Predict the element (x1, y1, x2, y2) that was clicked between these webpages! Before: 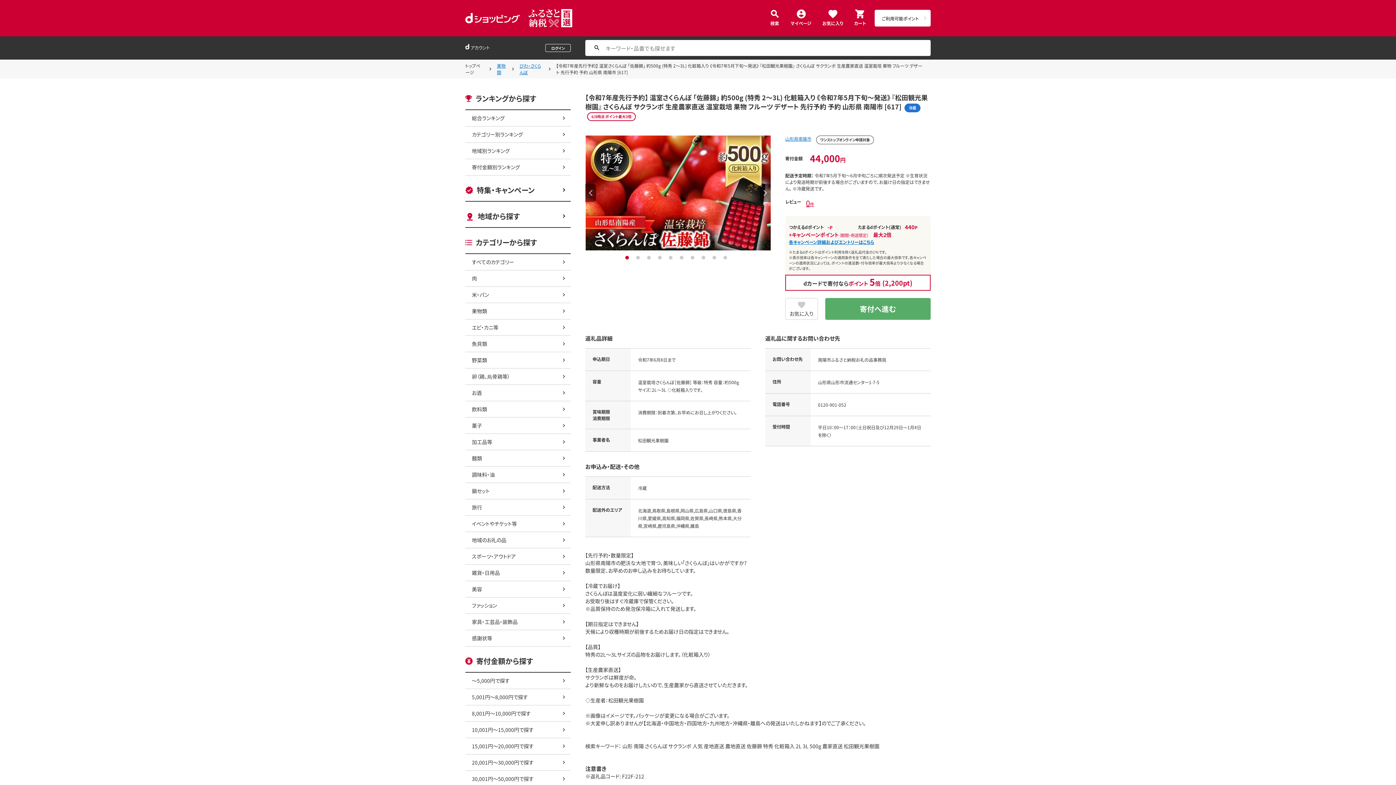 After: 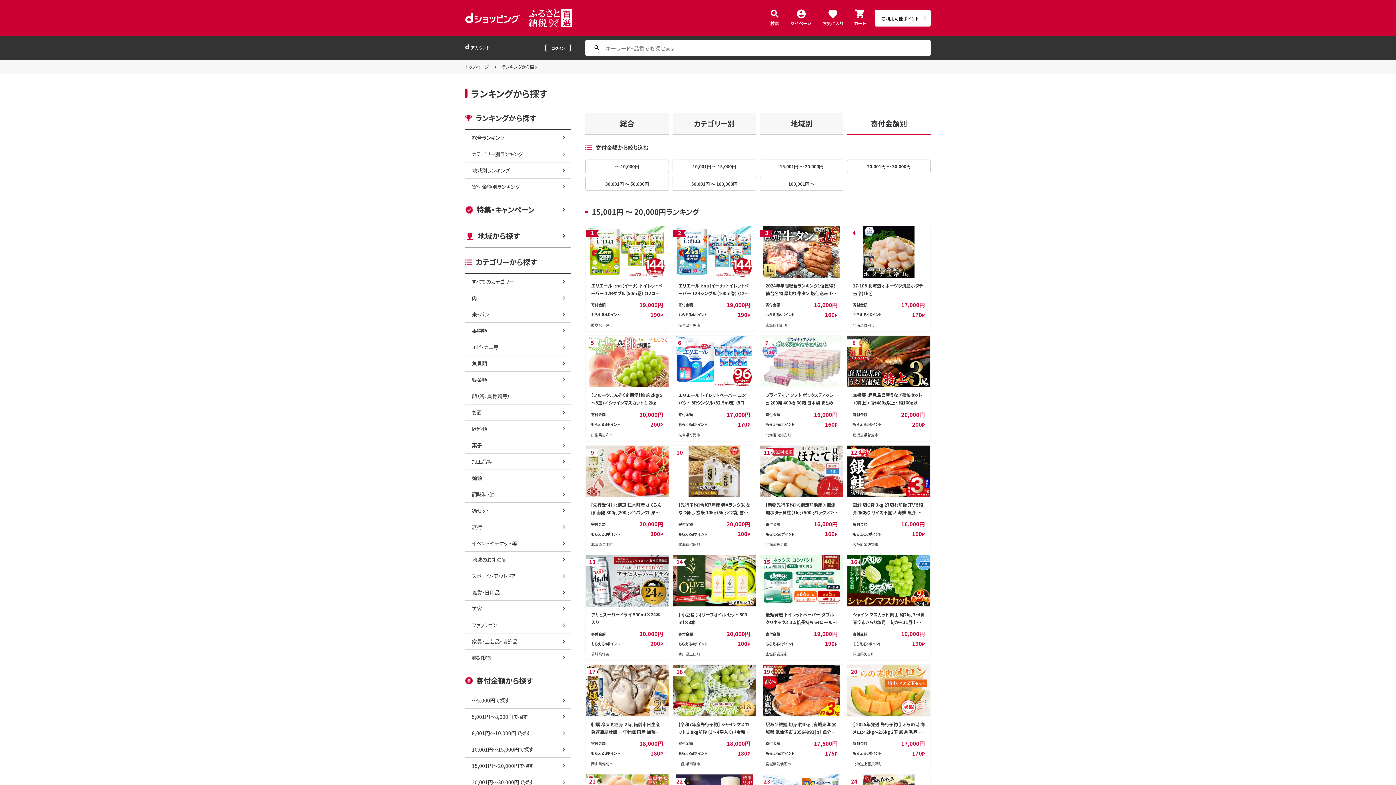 Action: bbox: (465, 159, 570, 175) label: 寄付金額別ランキング